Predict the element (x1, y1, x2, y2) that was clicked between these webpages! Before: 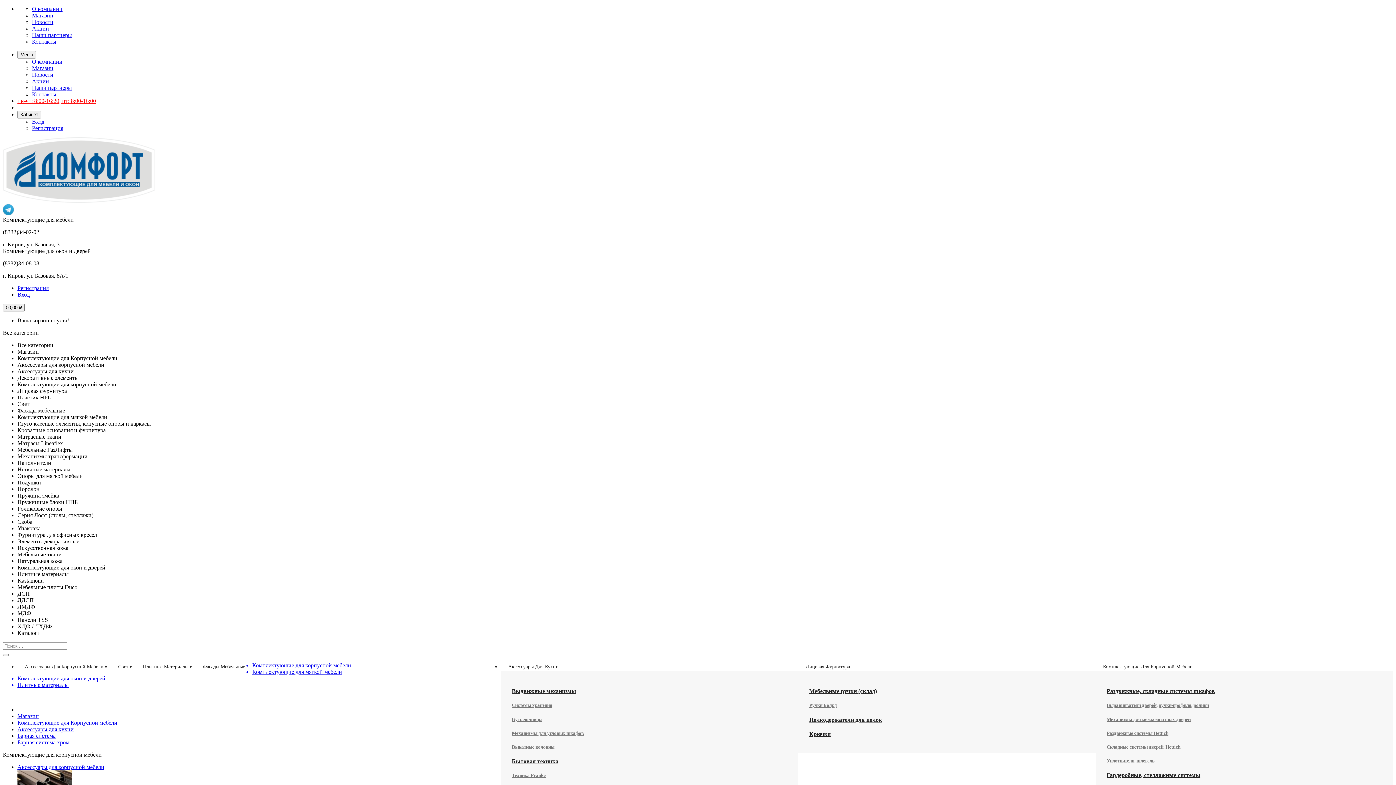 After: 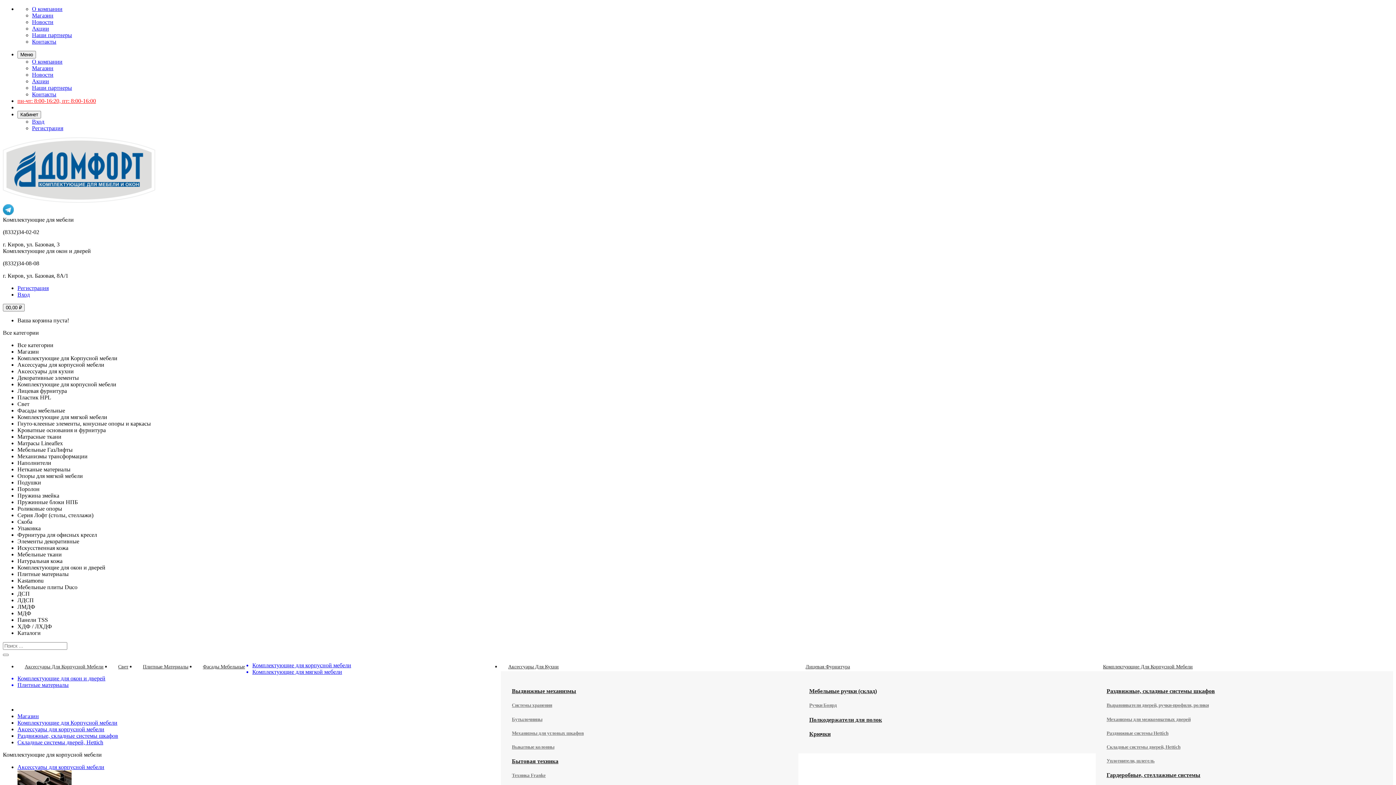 Action: label: Складные системы дверей, Hettich bbox: (1106, 744, 1180, 750)